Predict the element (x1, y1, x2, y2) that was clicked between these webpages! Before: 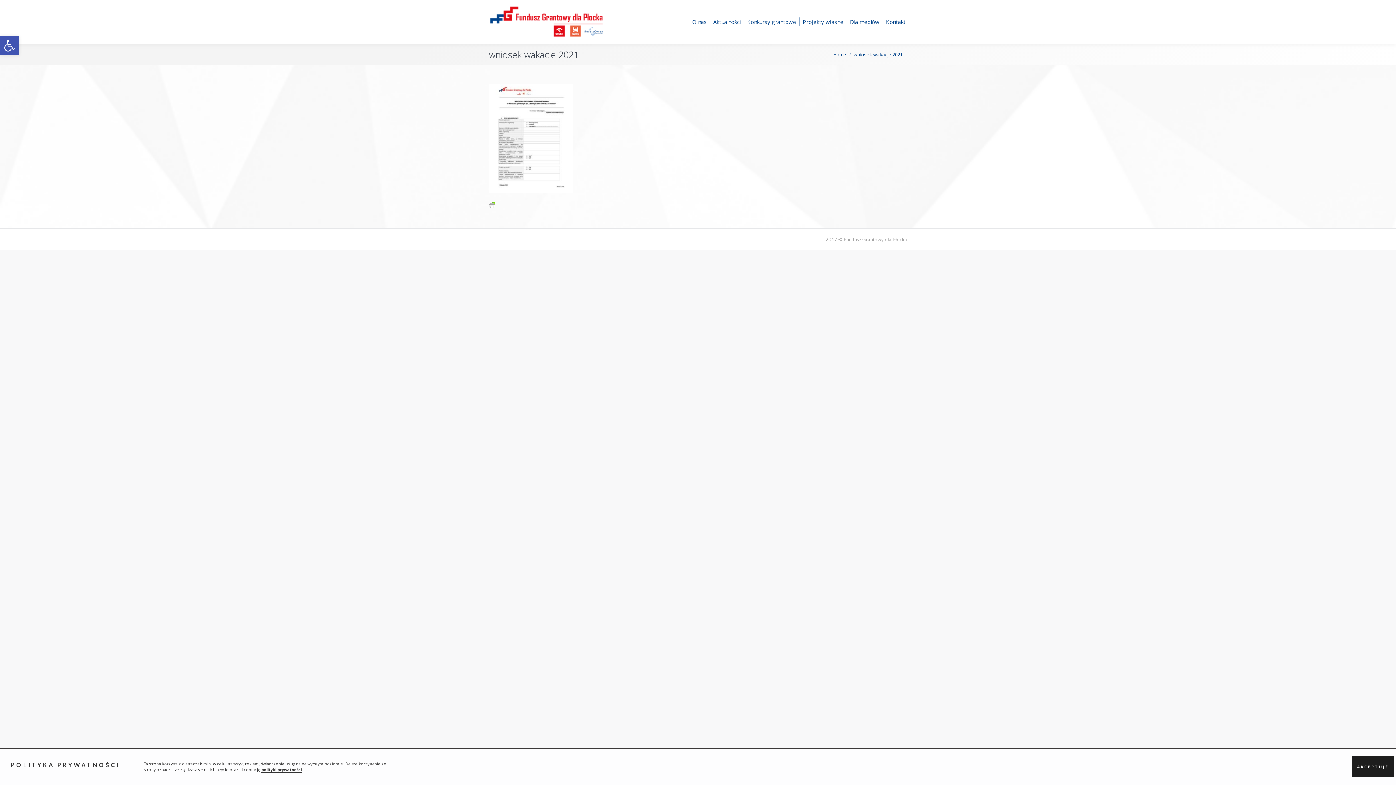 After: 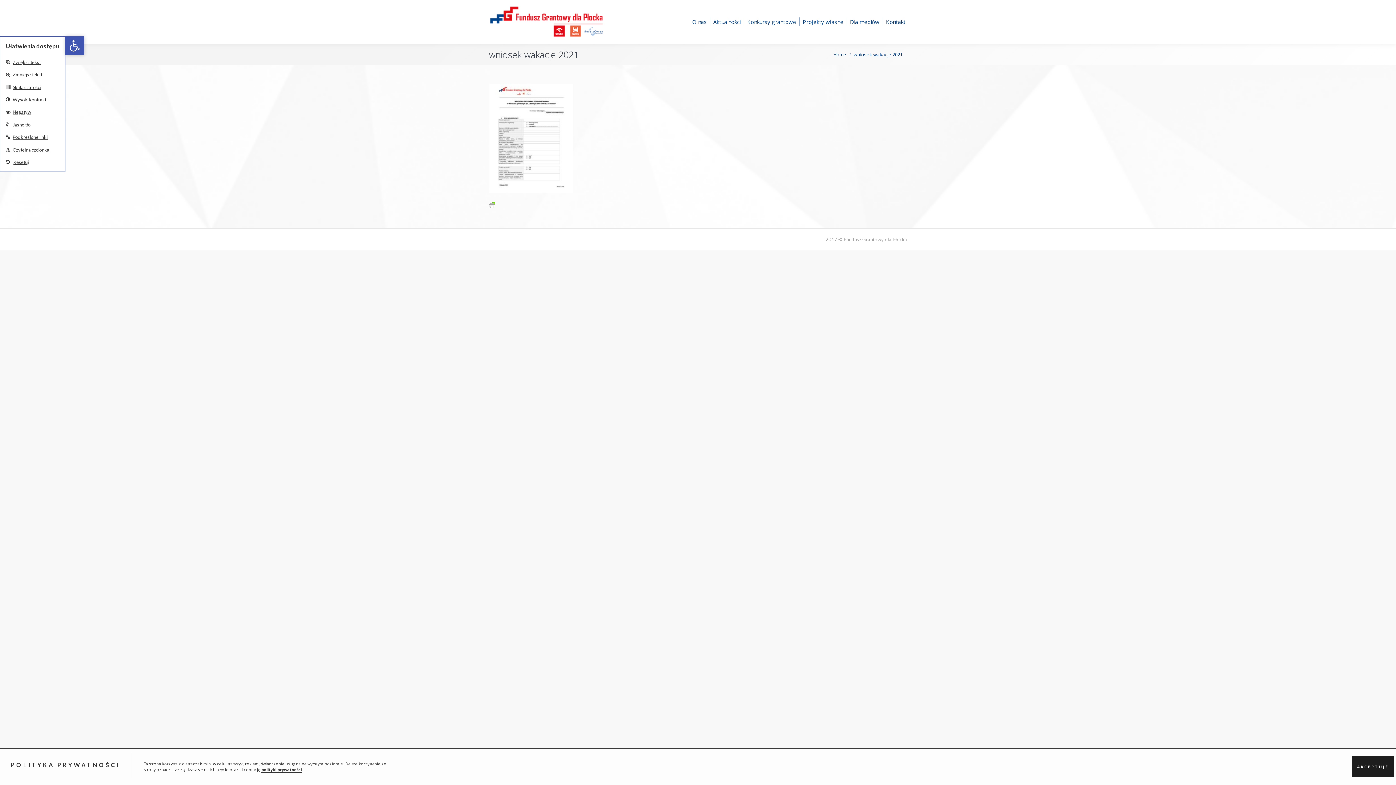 Action: bbox: (0, 36, 18, 55) label: Otwórz pasek narzędzi